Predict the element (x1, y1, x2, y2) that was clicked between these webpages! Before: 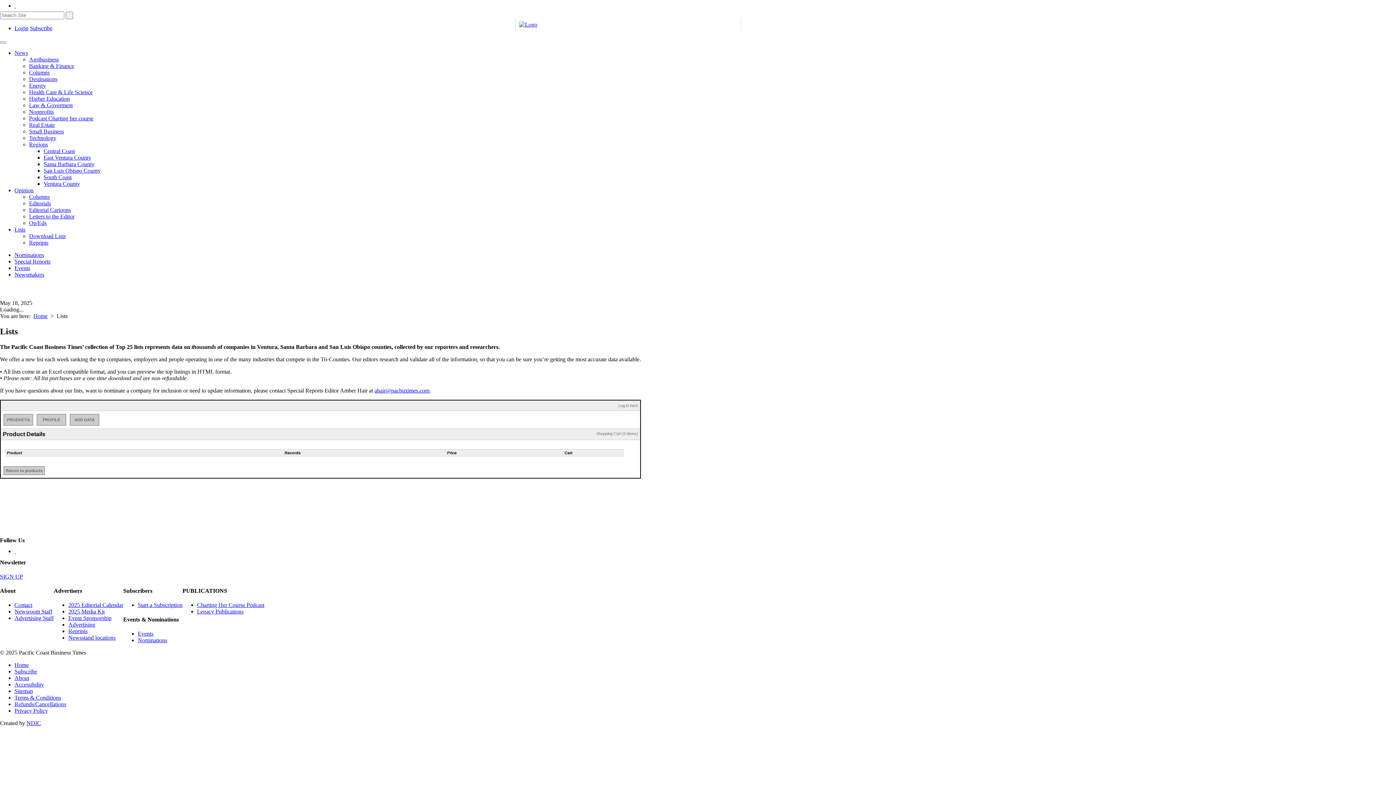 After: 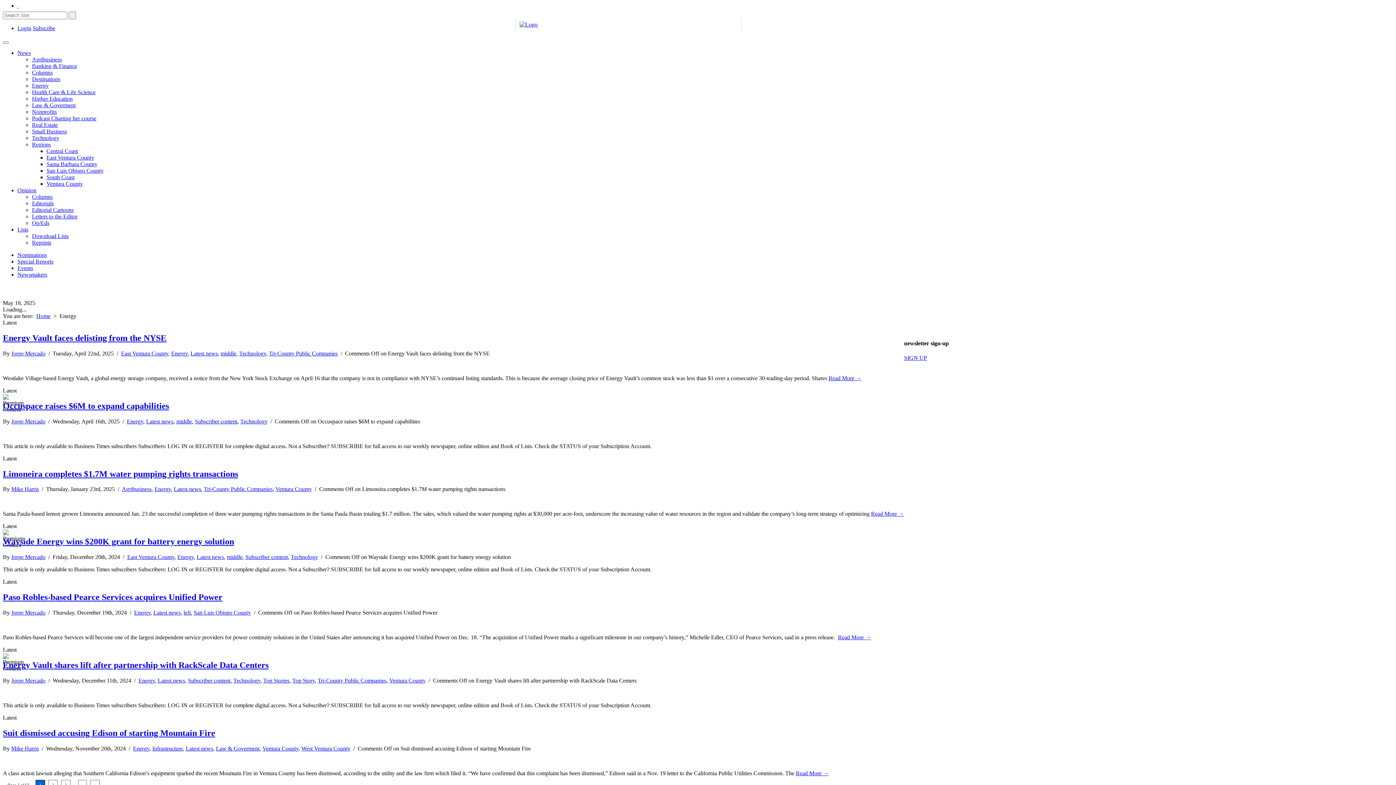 Action: label: Energy bbox: (29, 82, 45, 88)